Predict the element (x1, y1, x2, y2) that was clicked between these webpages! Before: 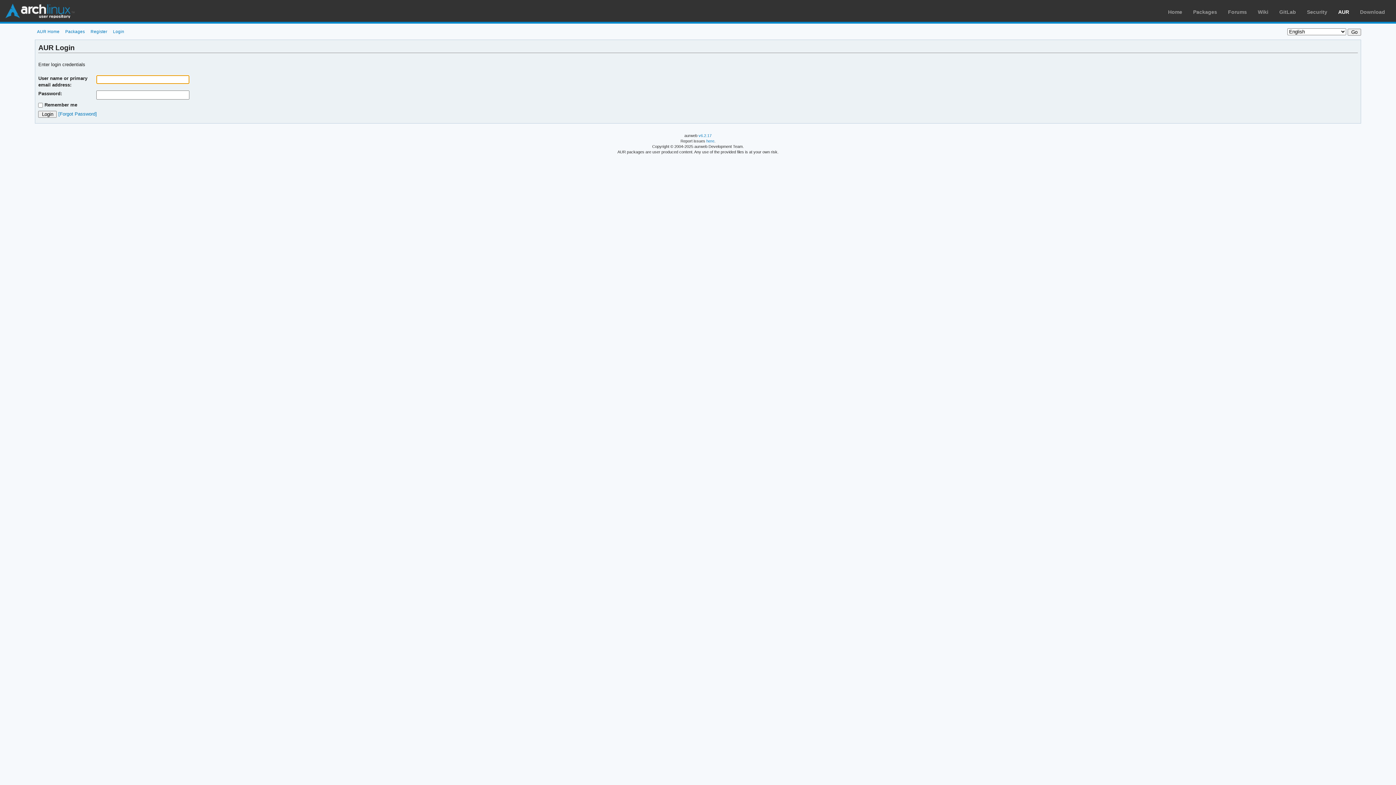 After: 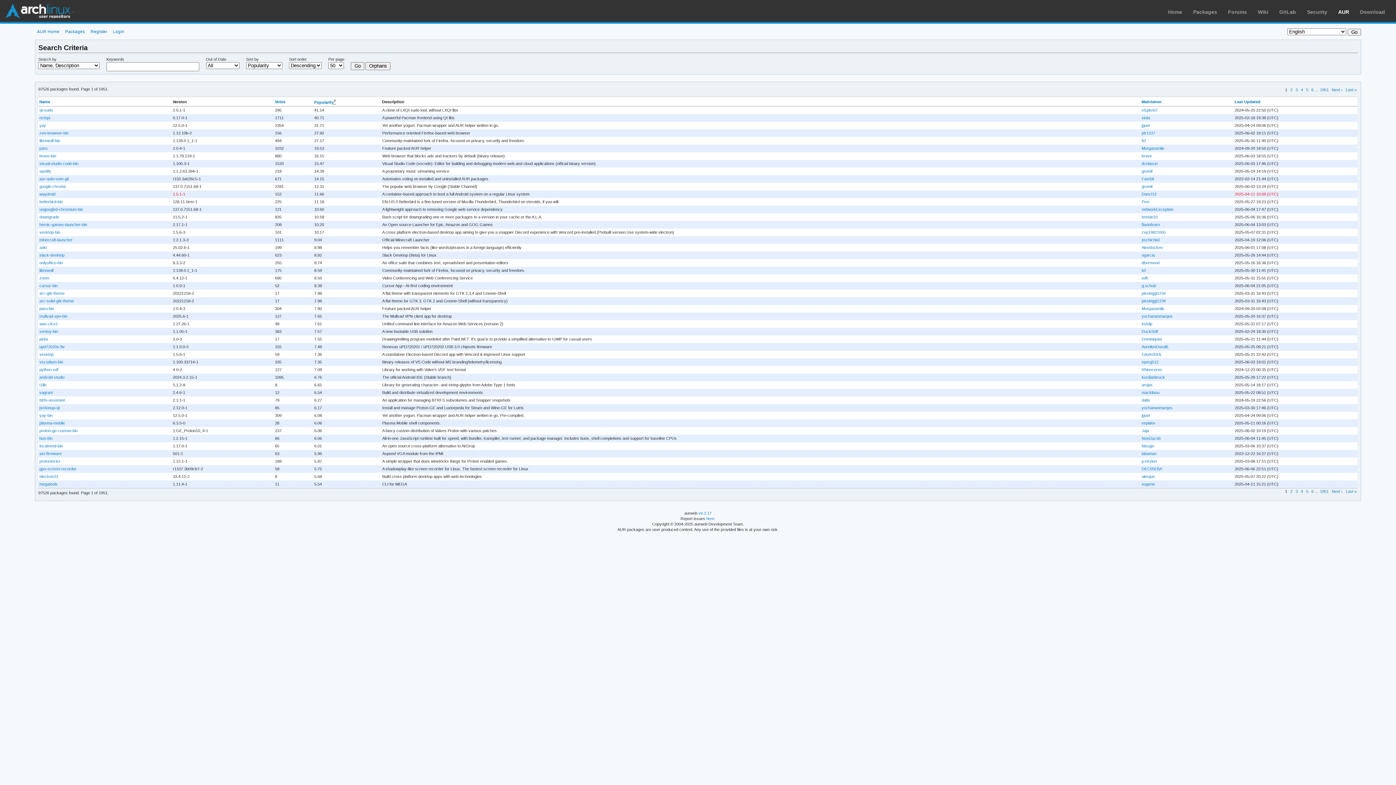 Action: label: Packages bbox: (63, 29, 87, 33)